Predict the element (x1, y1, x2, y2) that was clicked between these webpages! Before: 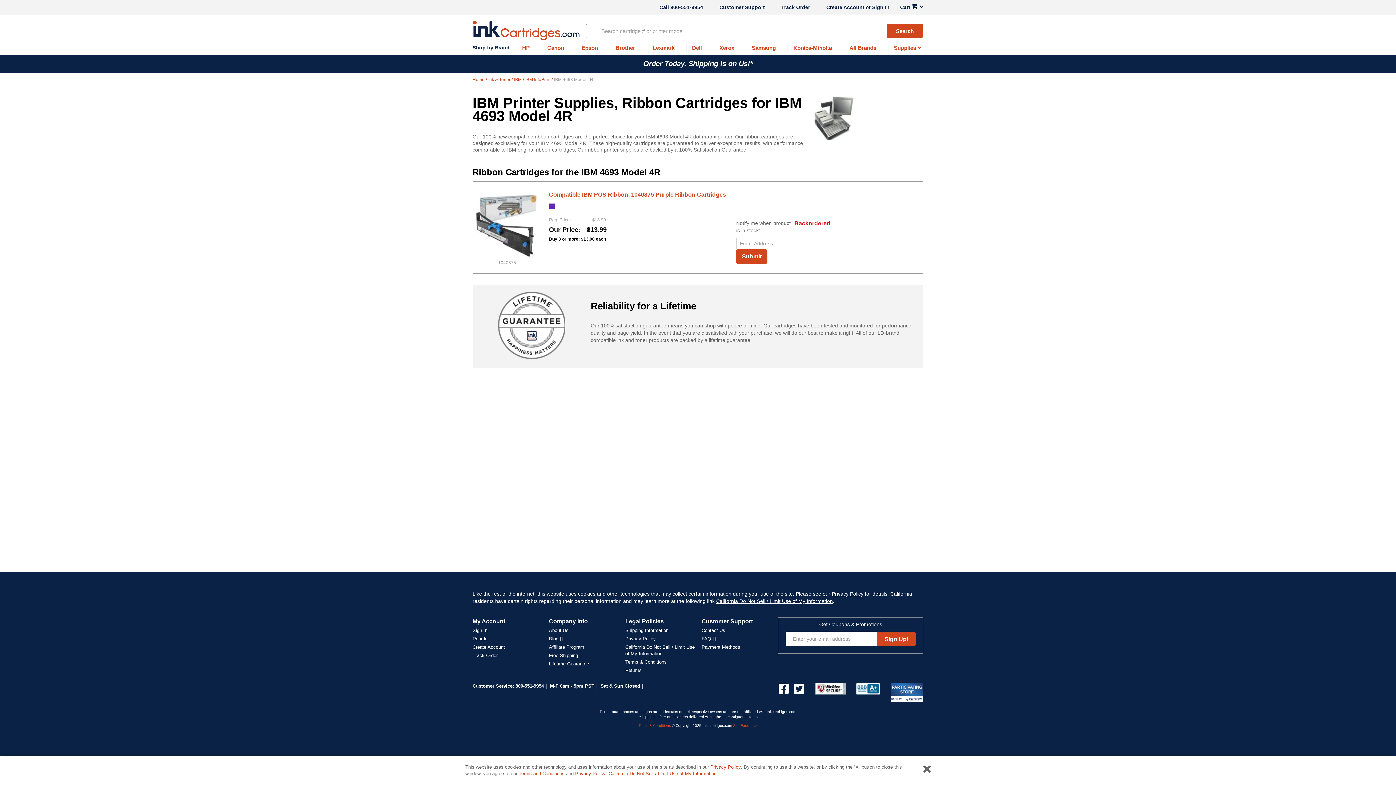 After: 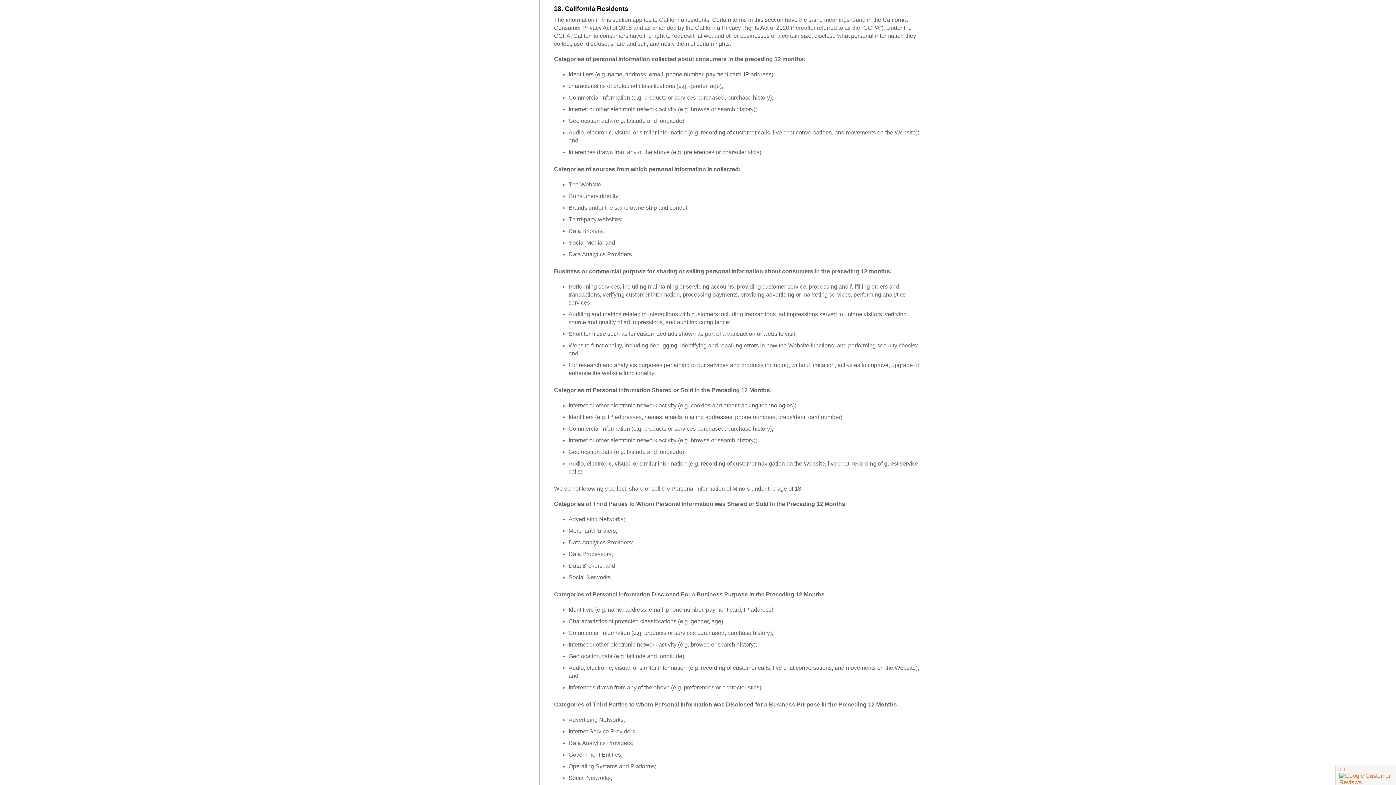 Action: bbox: (716, 598, 833, 604) label: California Do Not Sell / Limit Use of My Information